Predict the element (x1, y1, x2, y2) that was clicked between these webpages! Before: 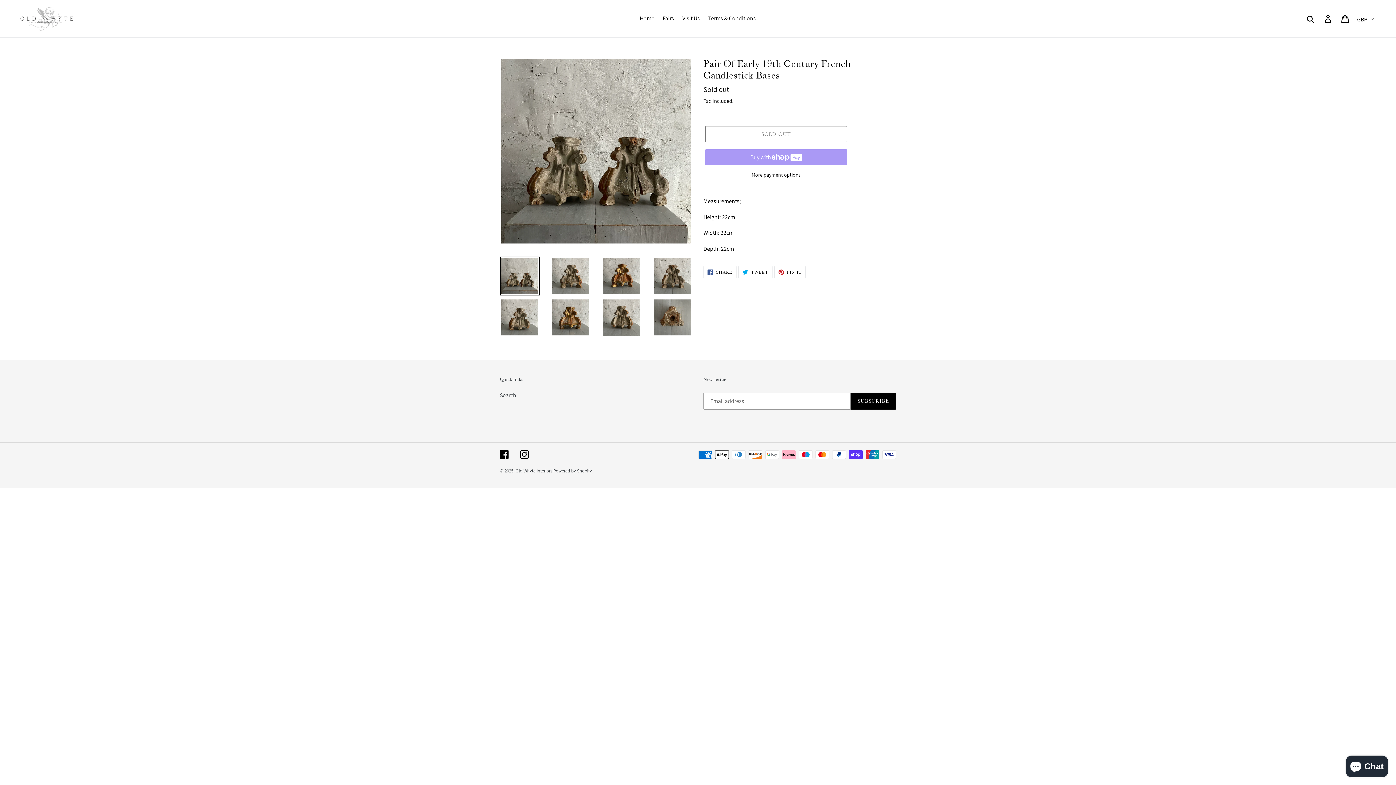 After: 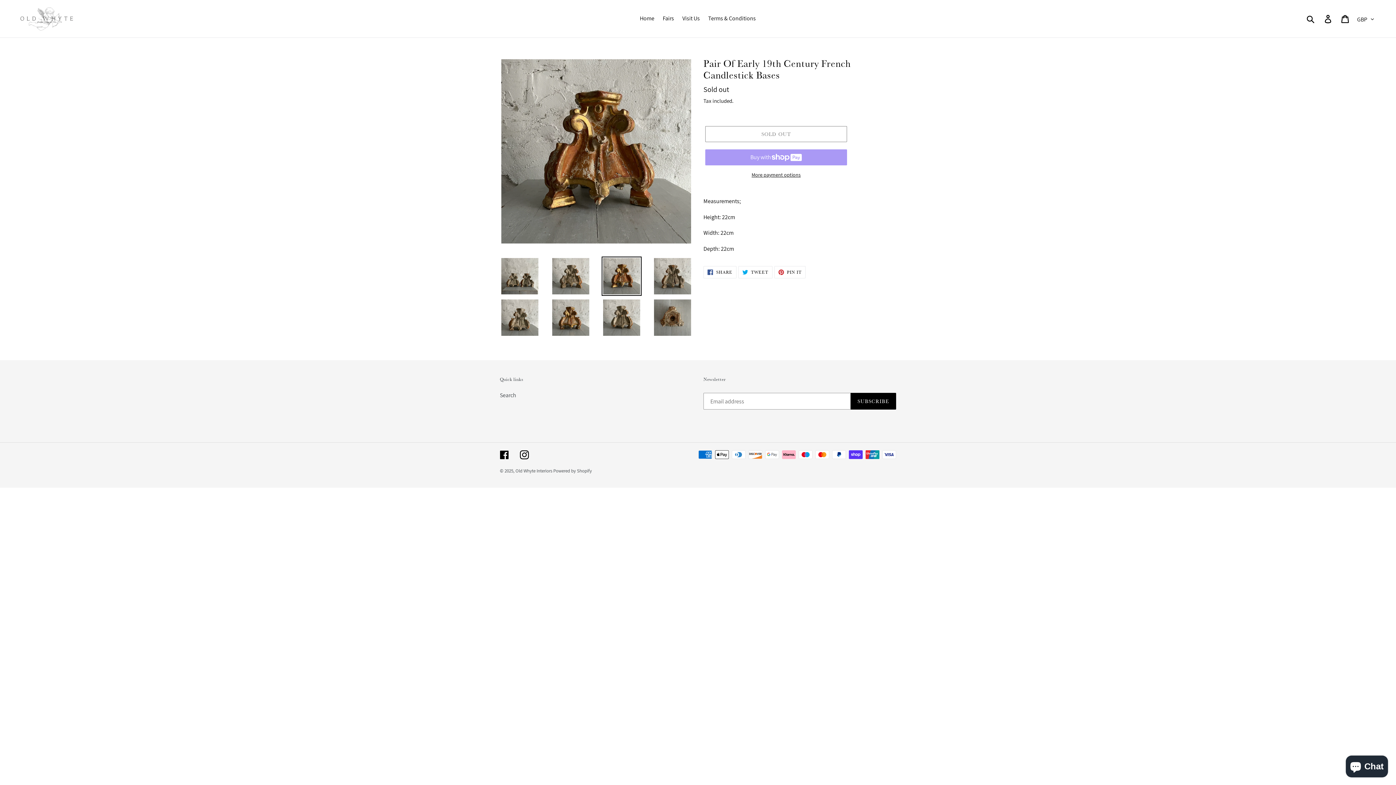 Action: bbox: (601, 256, 641, 295)